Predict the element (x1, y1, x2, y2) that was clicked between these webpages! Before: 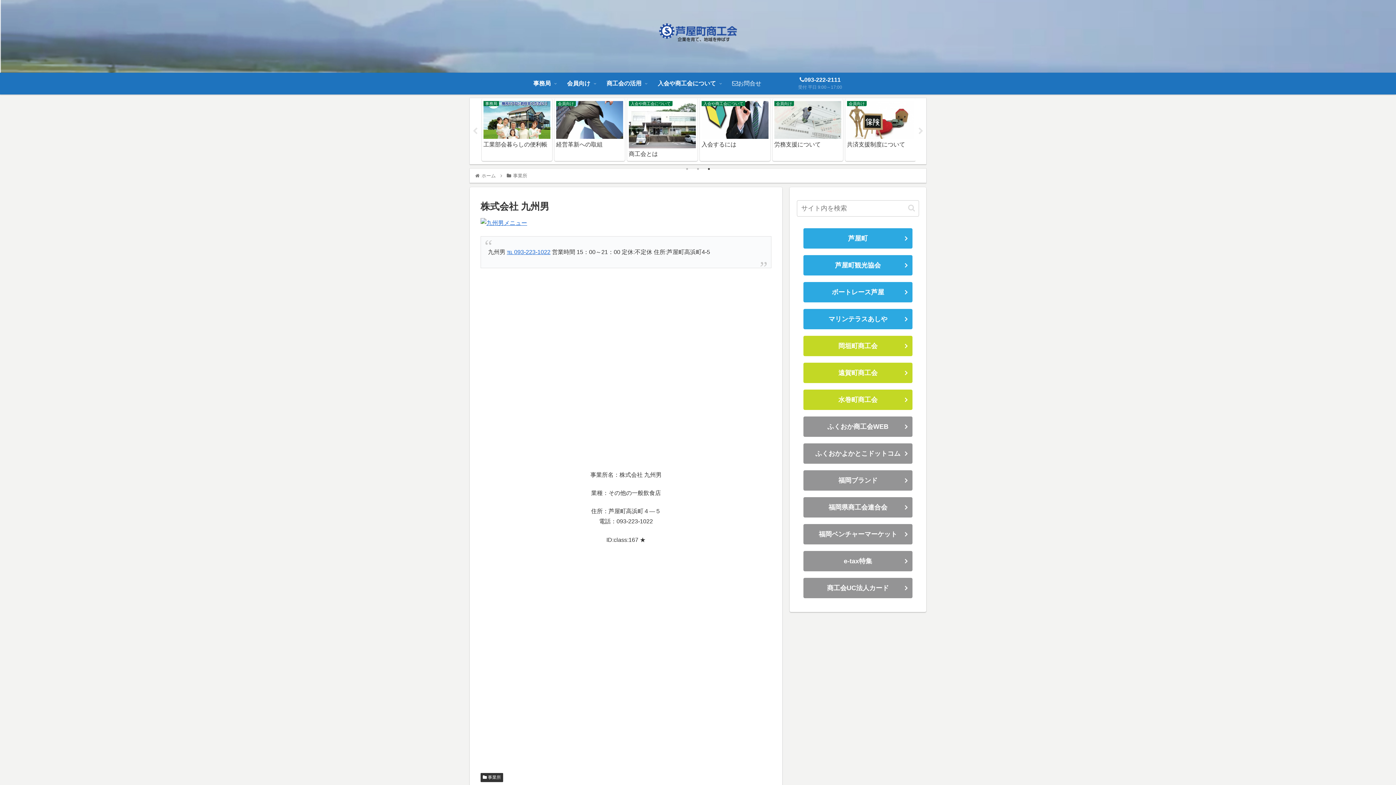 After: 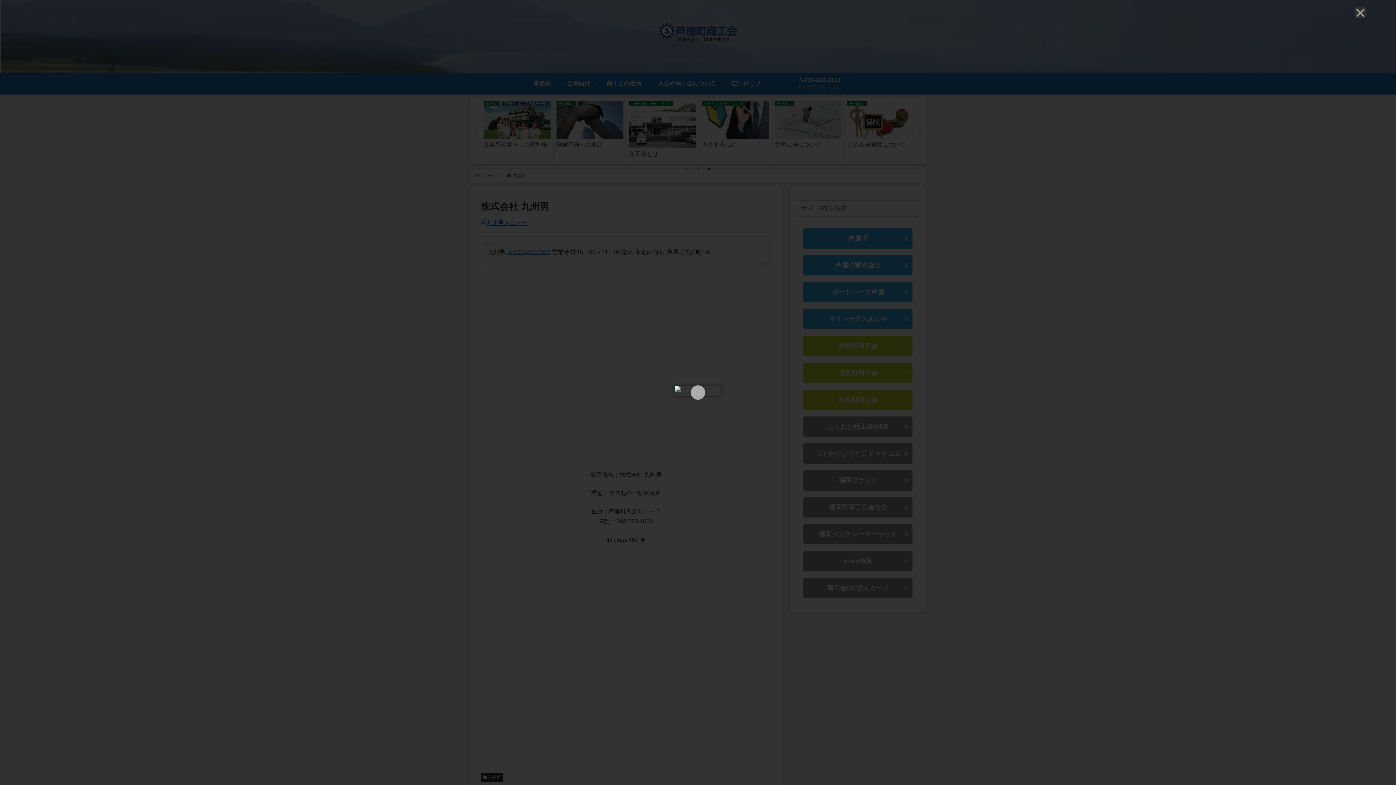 Action: bbox: (480, 218, 771, 228)